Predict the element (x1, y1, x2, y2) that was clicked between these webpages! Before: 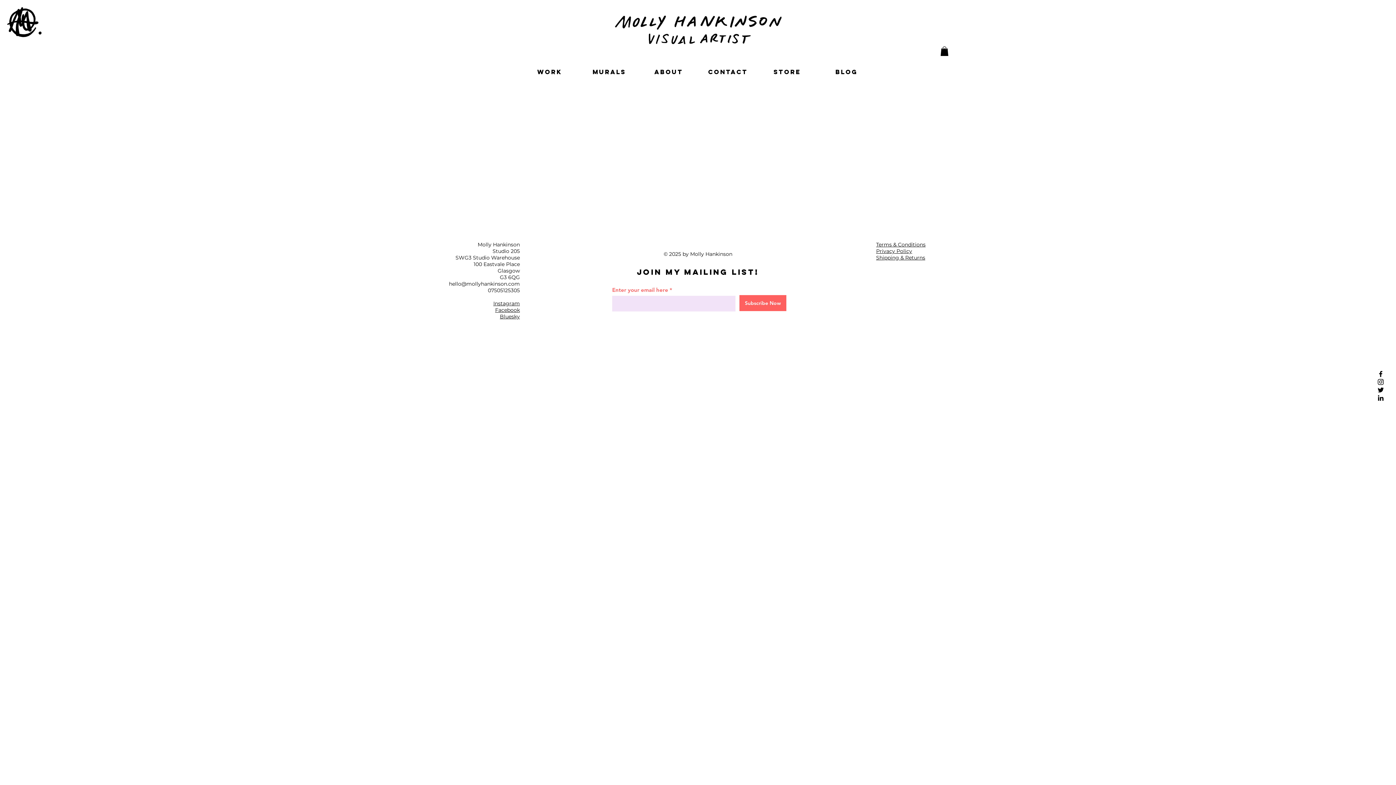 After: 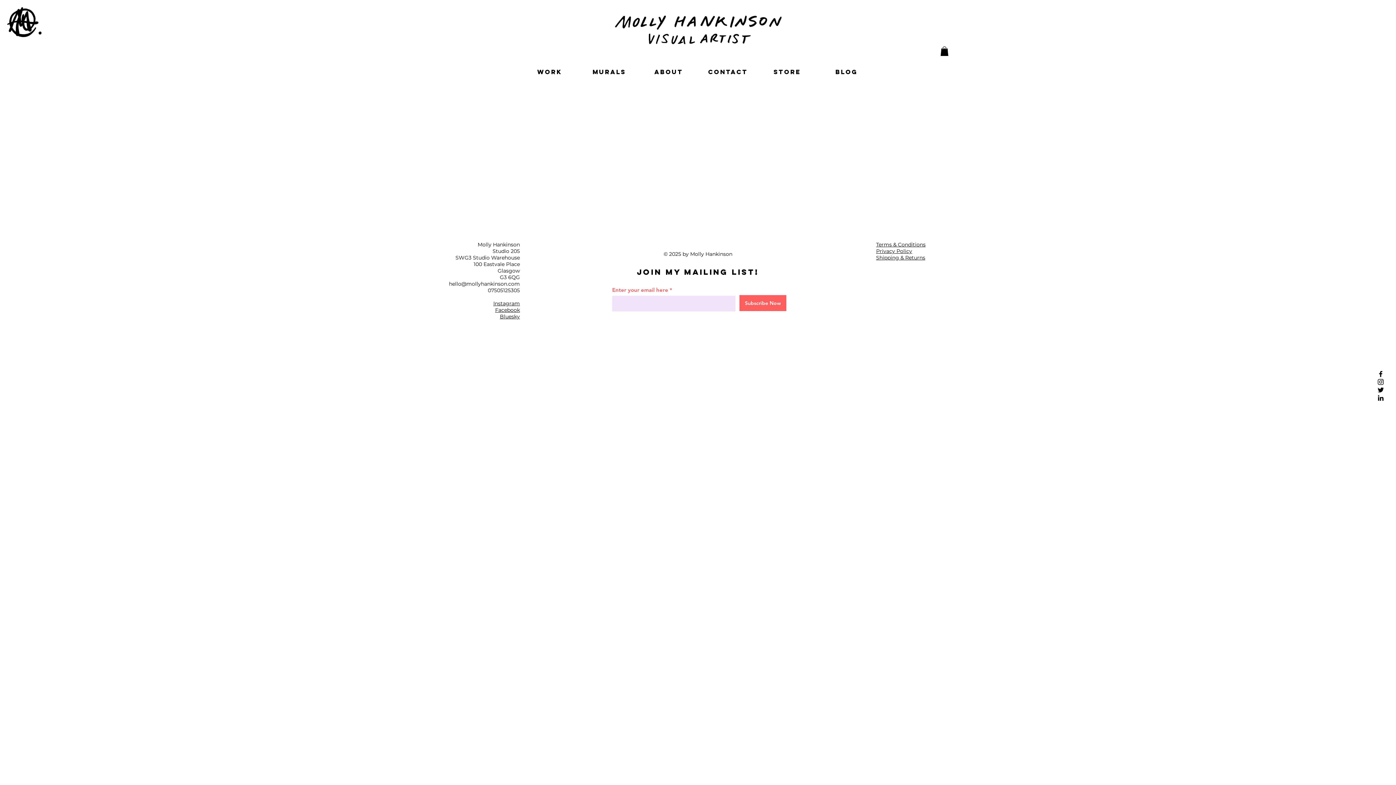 Action: label: Instagram bbox: (493, 300, 520, 307)